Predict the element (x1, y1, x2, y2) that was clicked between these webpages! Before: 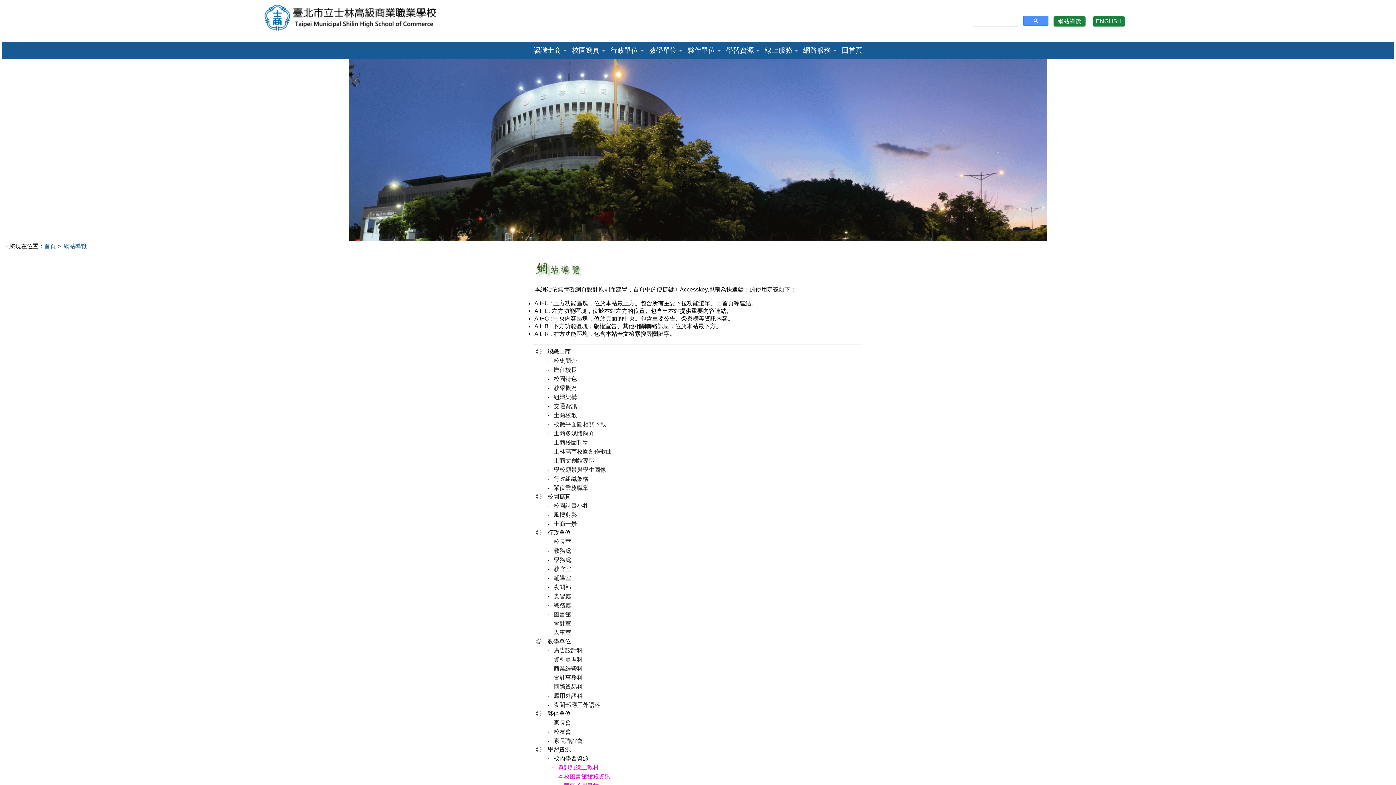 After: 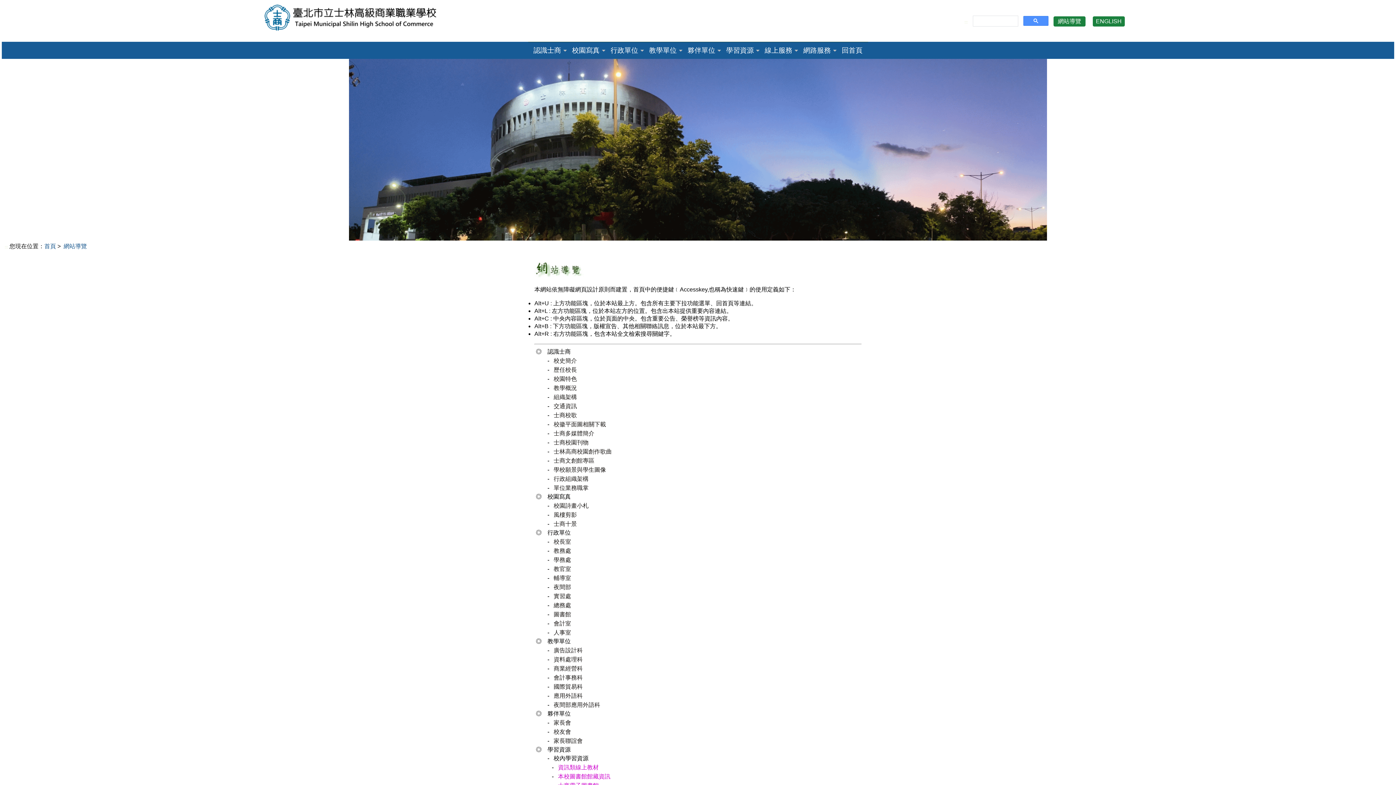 Action: bbox: (97, 242, 98, 249) label:  